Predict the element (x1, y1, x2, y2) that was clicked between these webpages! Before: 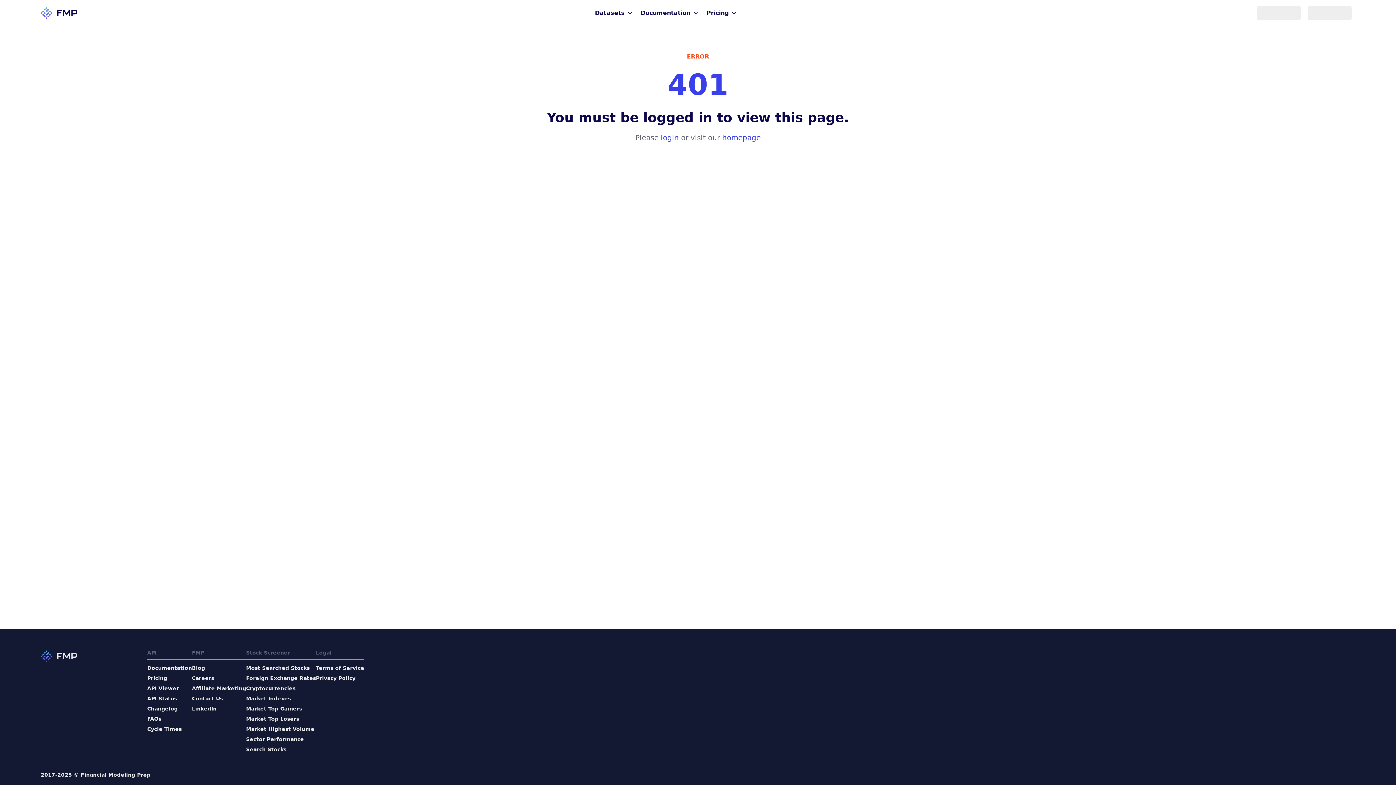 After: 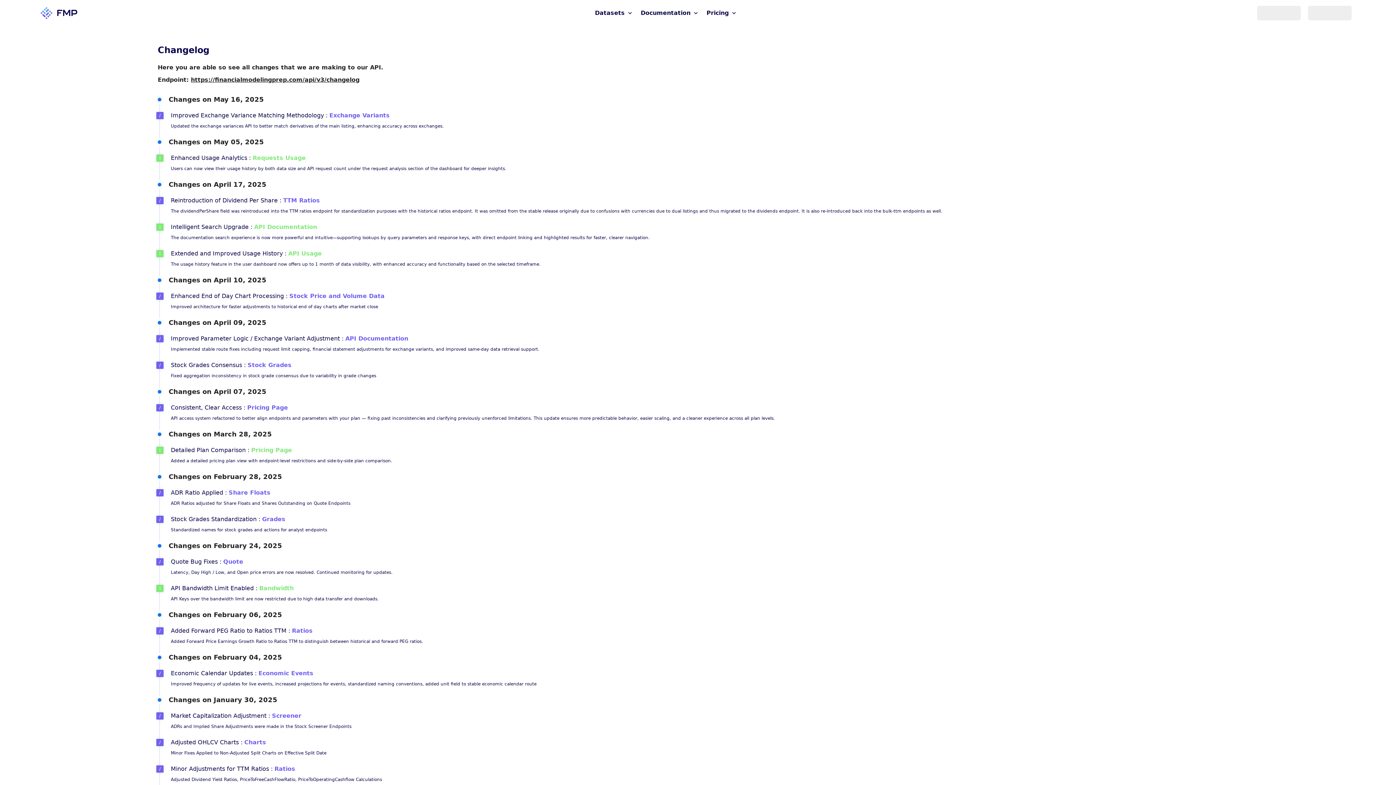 Action: bbox: (147, 705, 192, 712) label: Changelog